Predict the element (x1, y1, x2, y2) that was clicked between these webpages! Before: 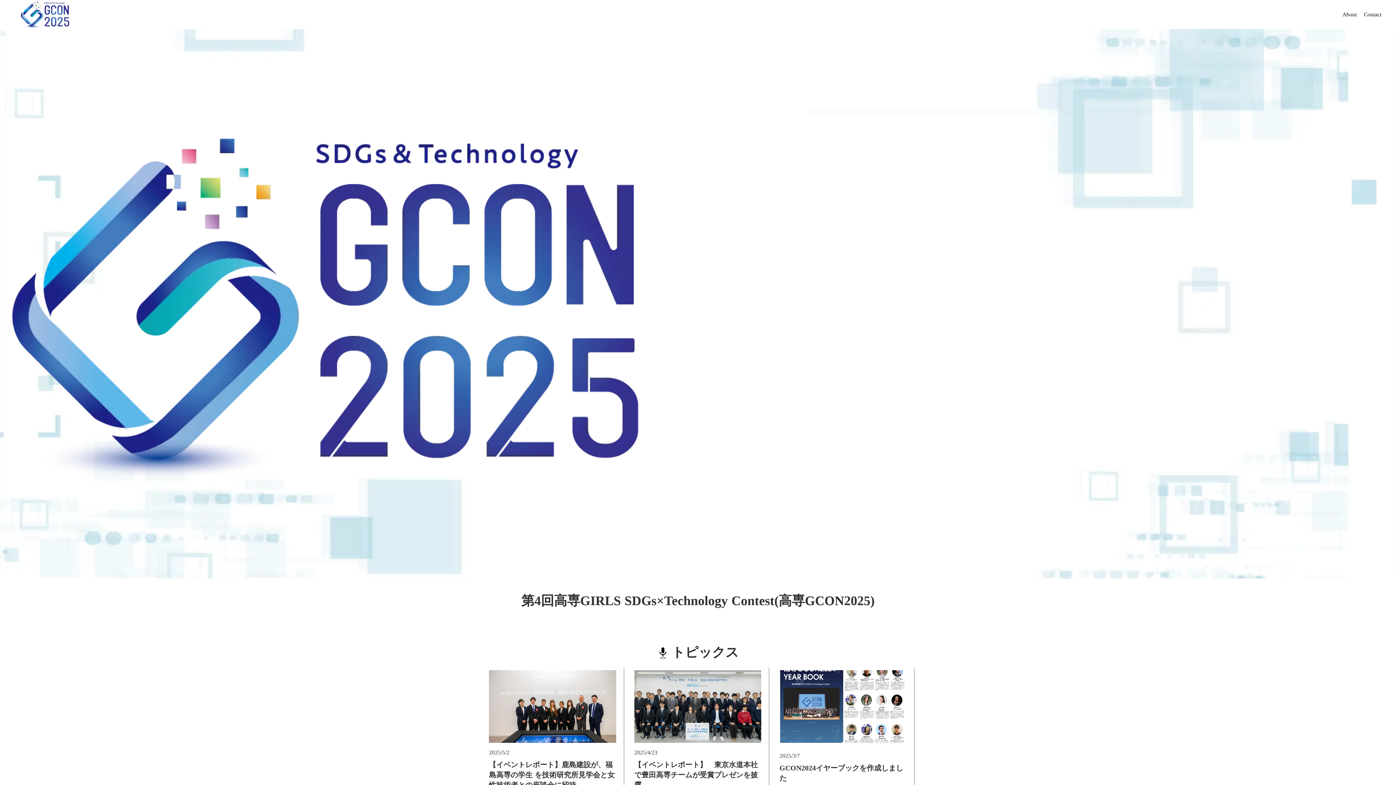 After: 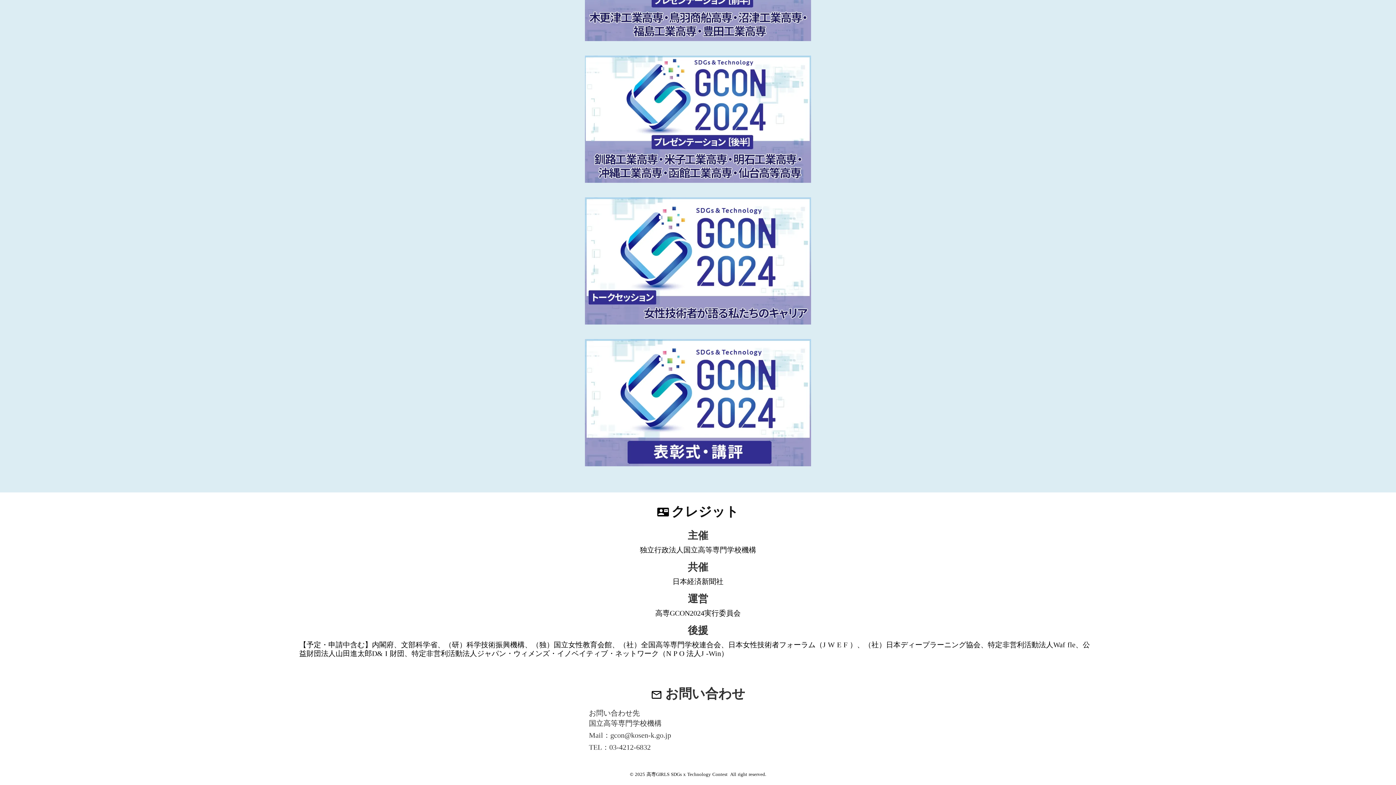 Action: bbox: (1360, 7, 1385, 22) label: Contact